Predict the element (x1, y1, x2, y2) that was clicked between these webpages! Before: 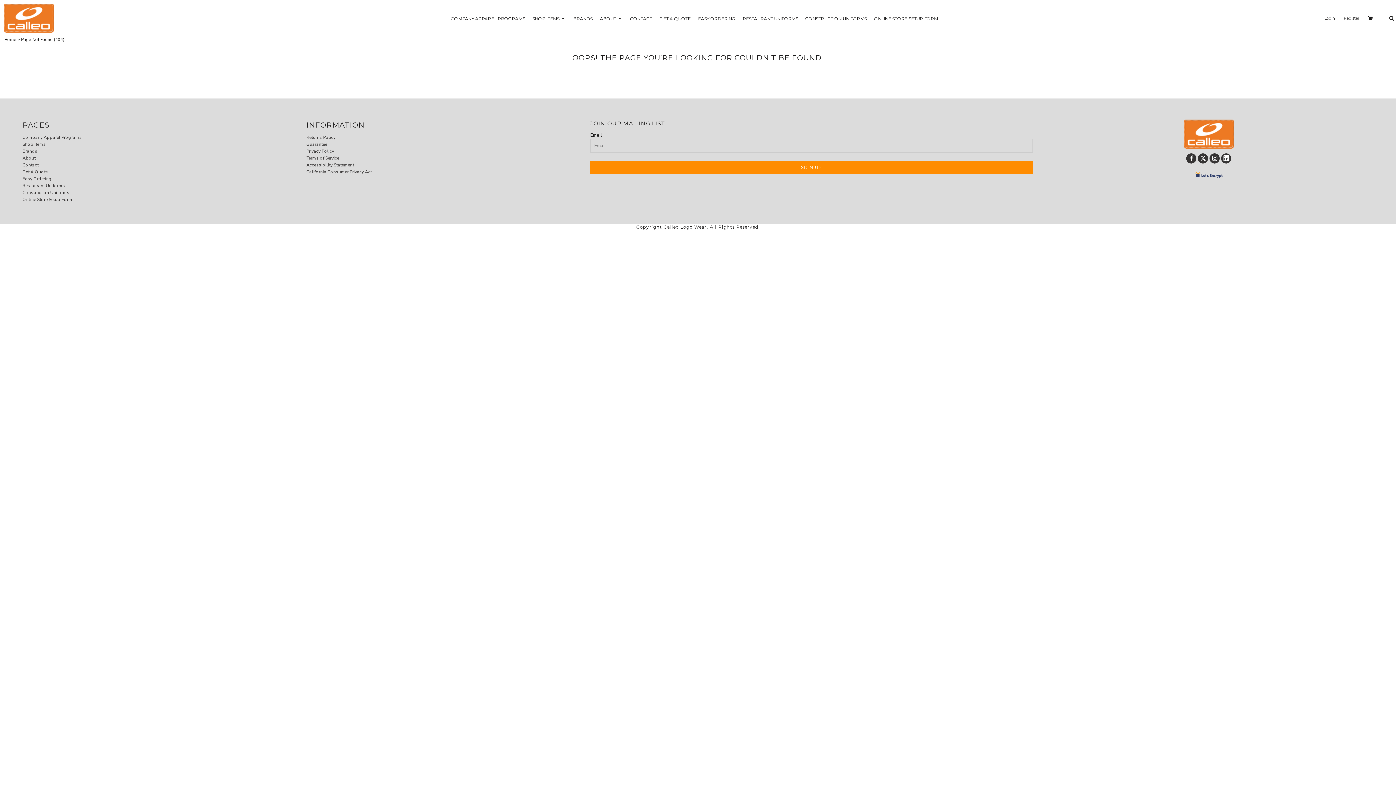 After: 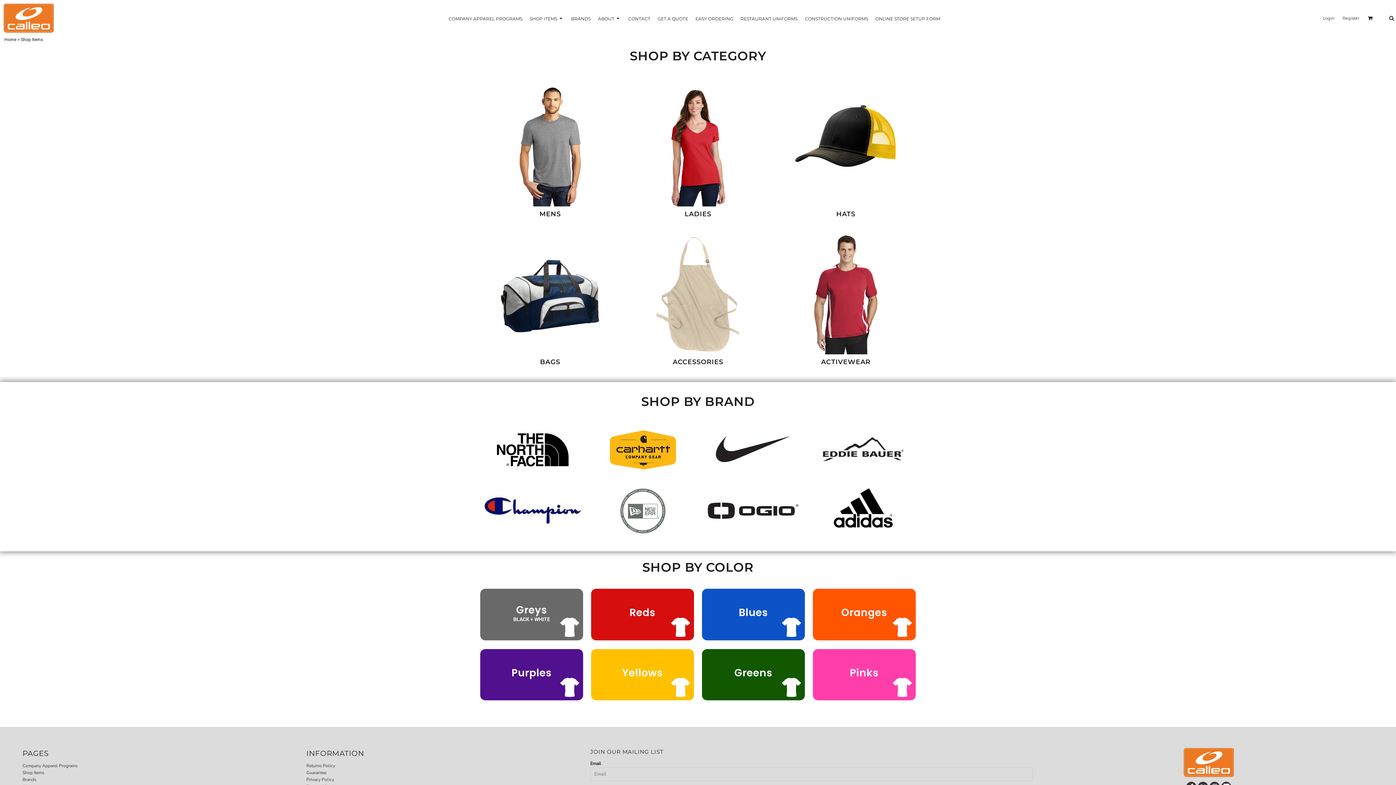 Action: label: SHOP ITEMS bbox: (532, 15, 566, 20)